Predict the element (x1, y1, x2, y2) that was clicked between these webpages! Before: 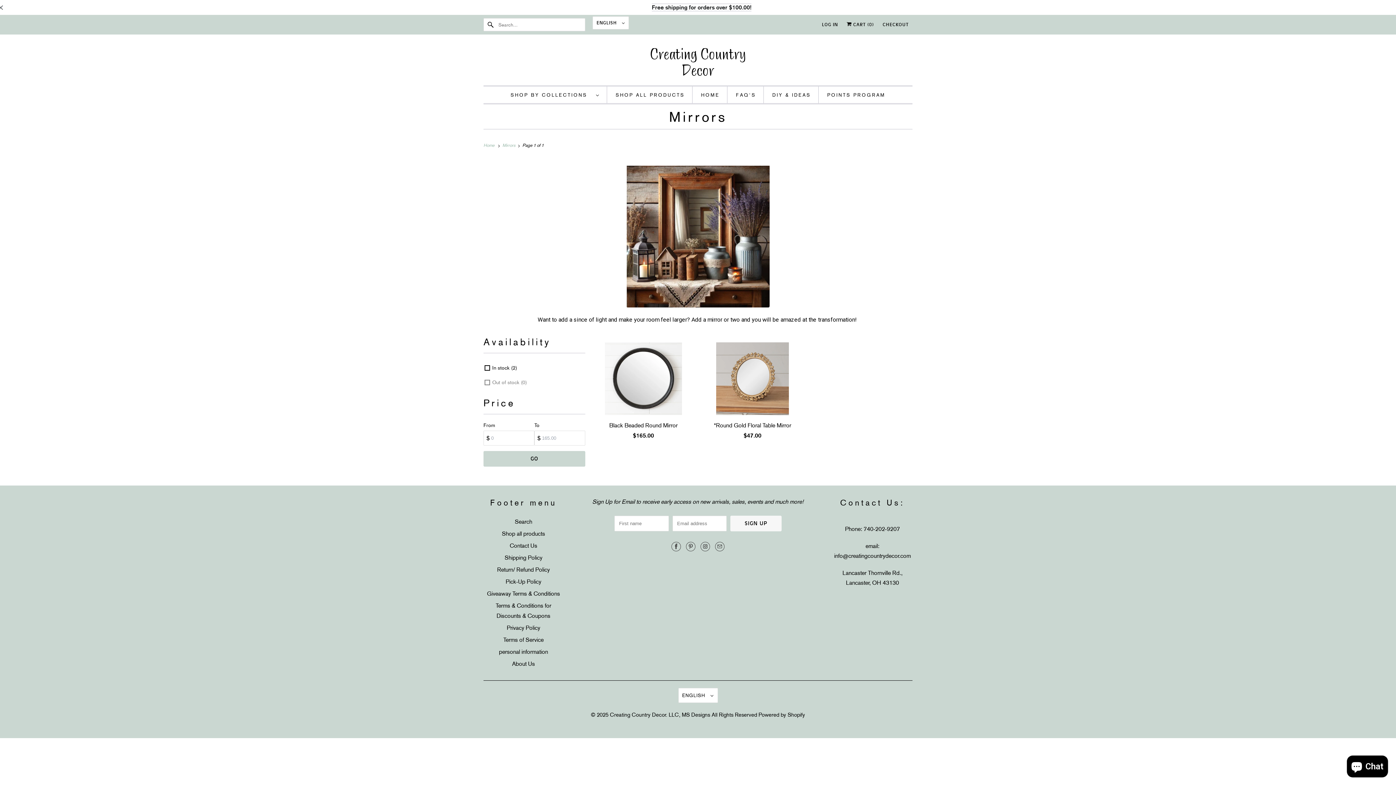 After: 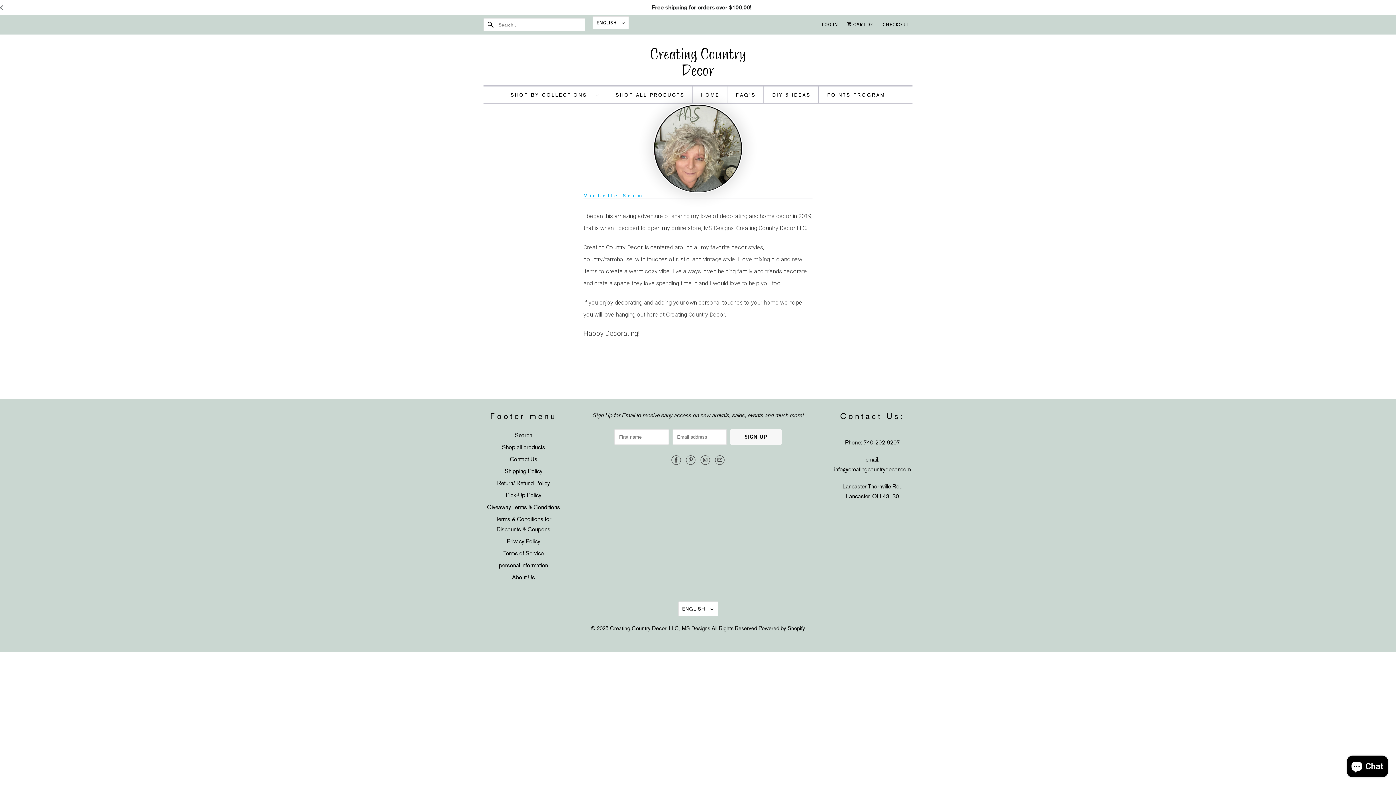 Action: bbox: (512, 660, 535, 667) label: About Us